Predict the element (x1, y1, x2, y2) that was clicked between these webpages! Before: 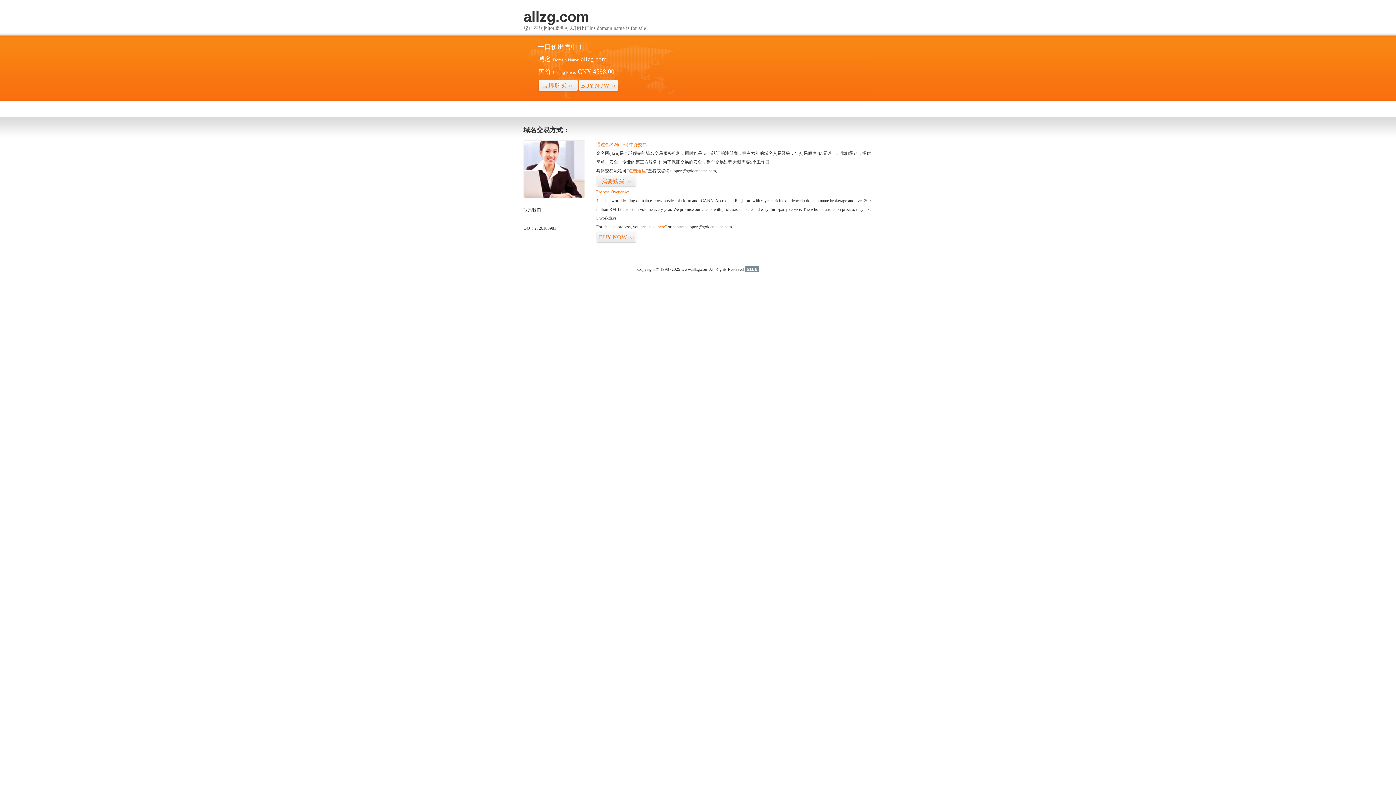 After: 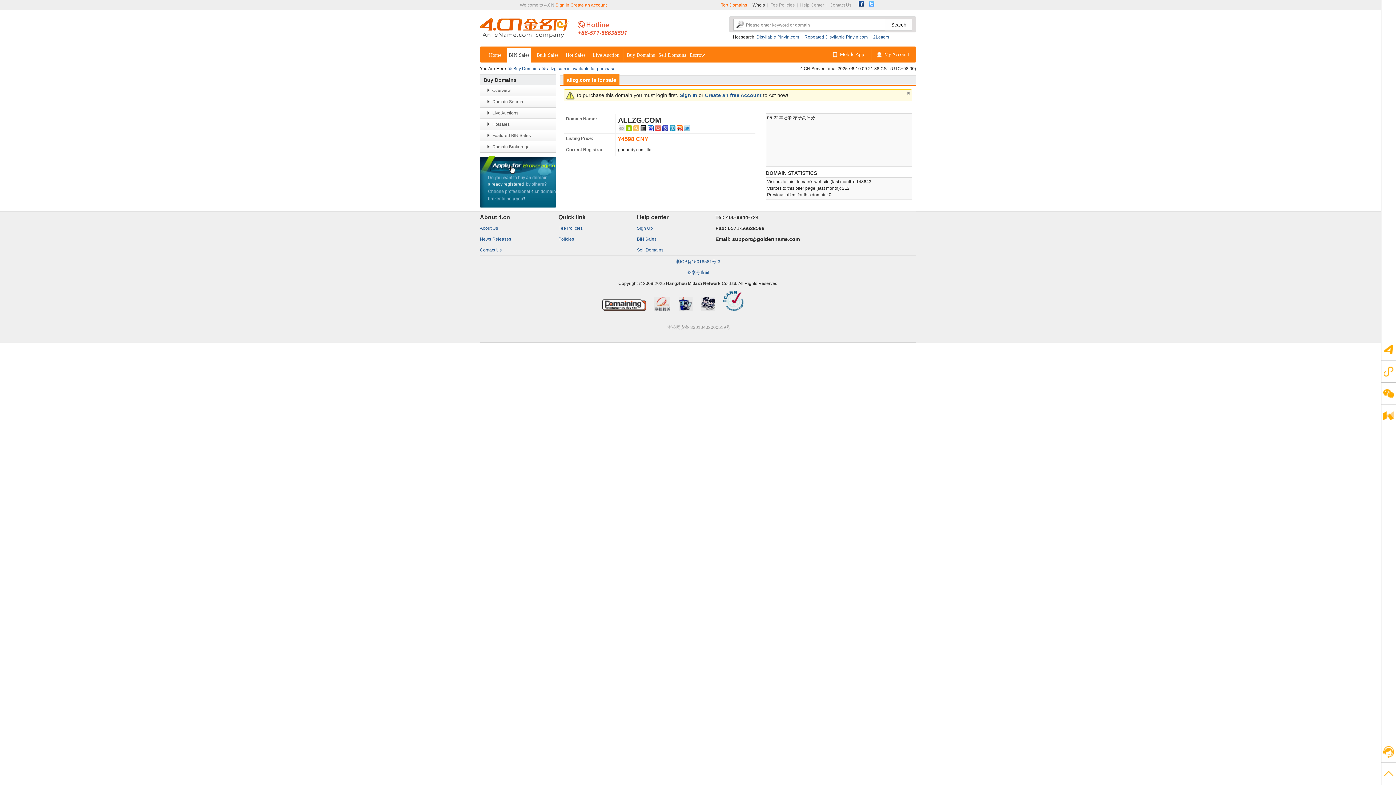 Action: label: 我要购买>> bbox: (596, 175, 636, 187)